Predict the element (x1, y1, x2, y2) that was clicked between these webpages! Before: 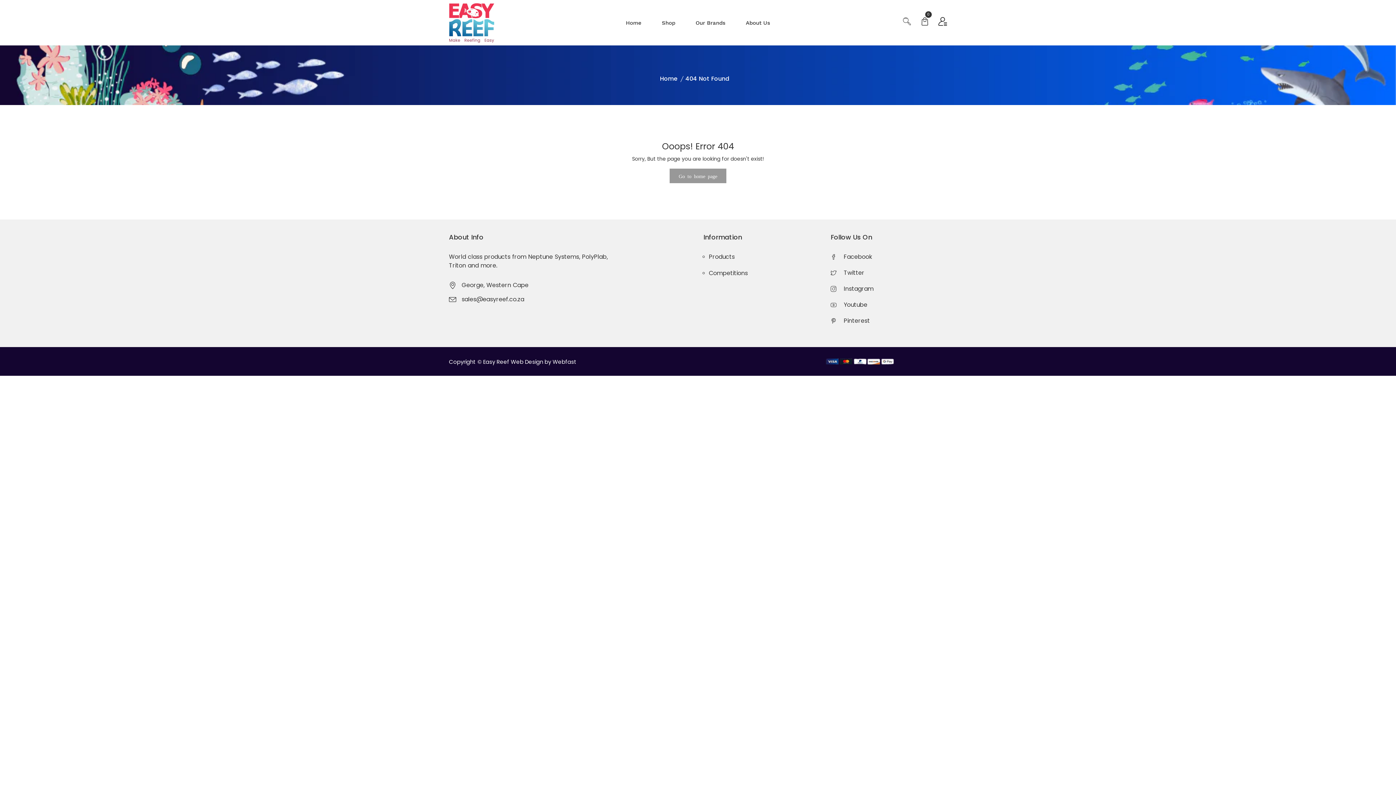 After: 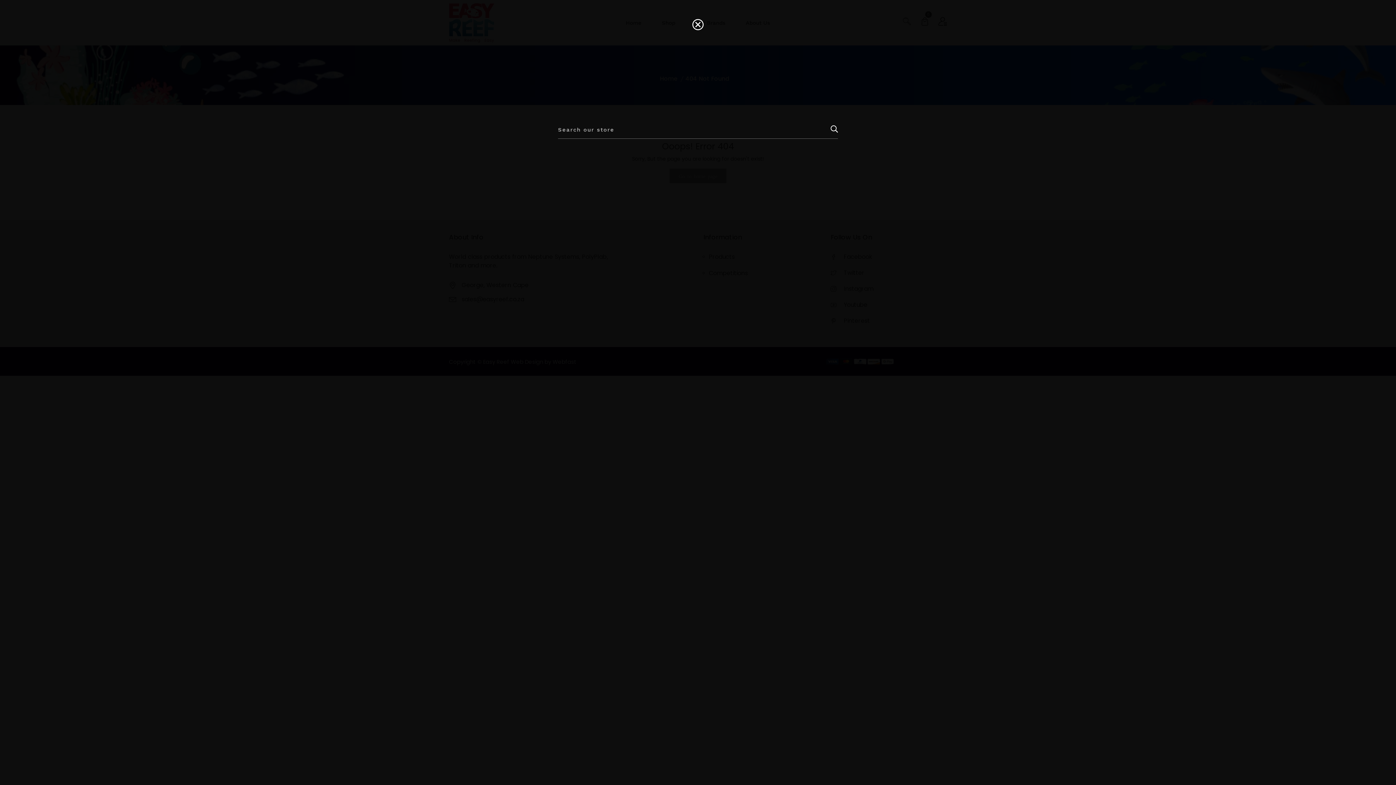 Action: bbox: (902, 18, 911, 28)